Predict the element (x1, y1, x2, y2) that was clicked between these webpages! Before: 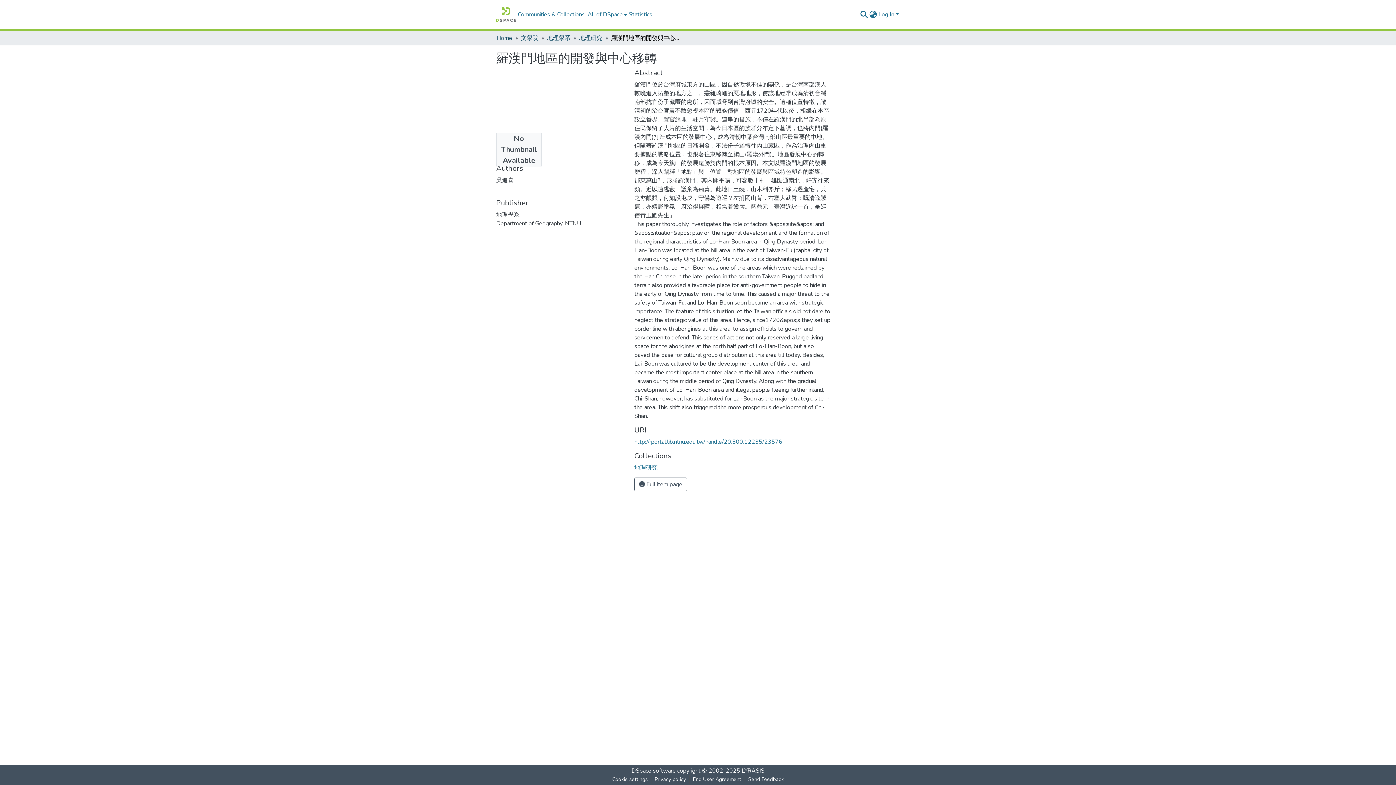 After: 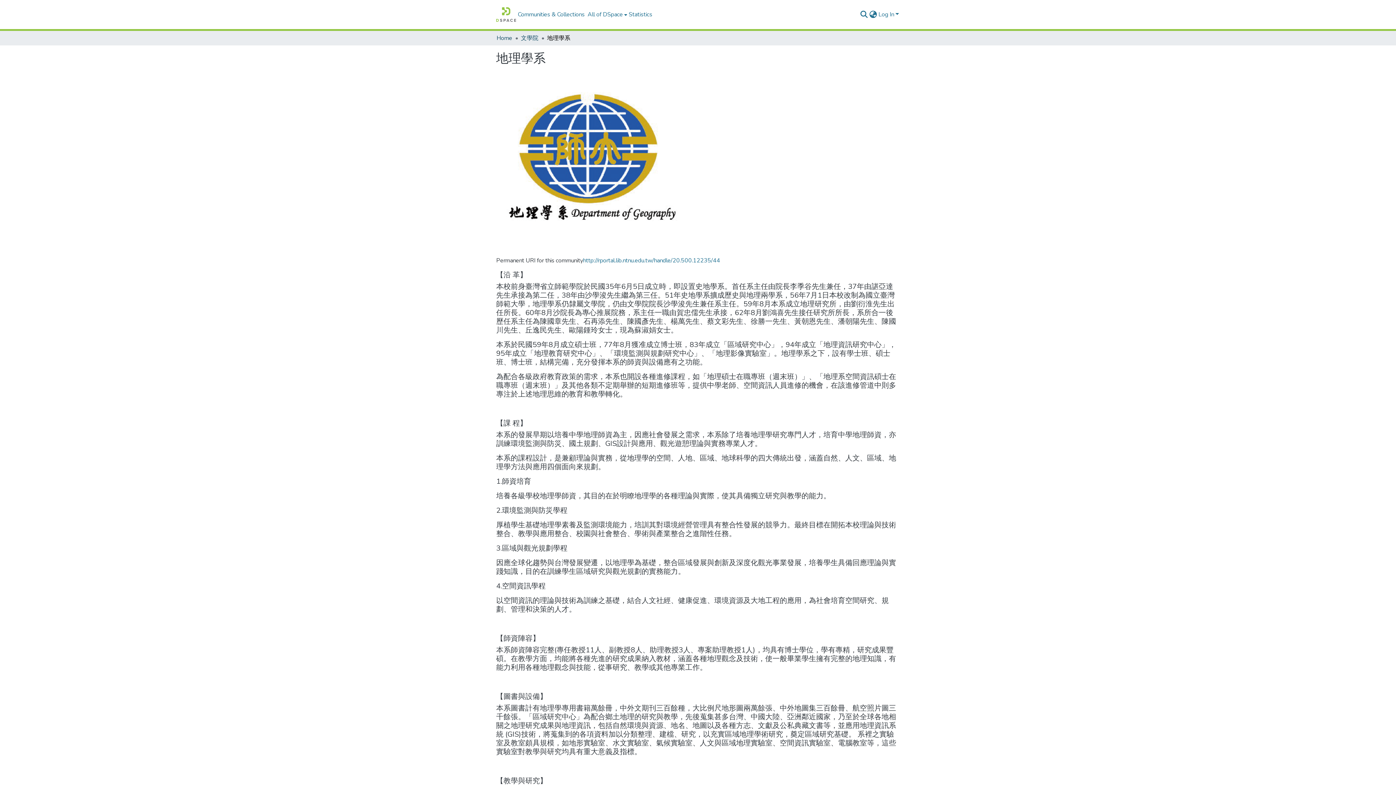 Action: bbox: (547, 33, 570, 42) label: 地理學系